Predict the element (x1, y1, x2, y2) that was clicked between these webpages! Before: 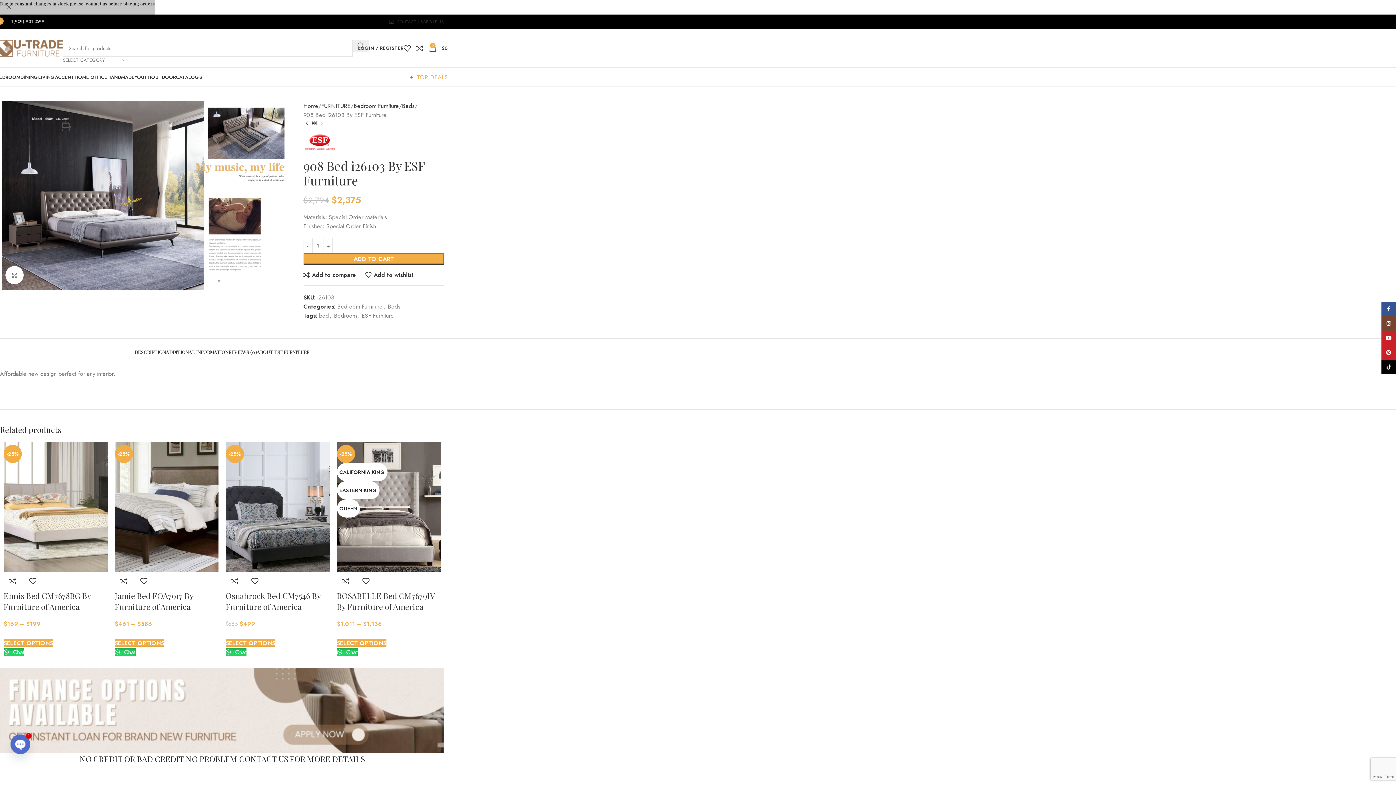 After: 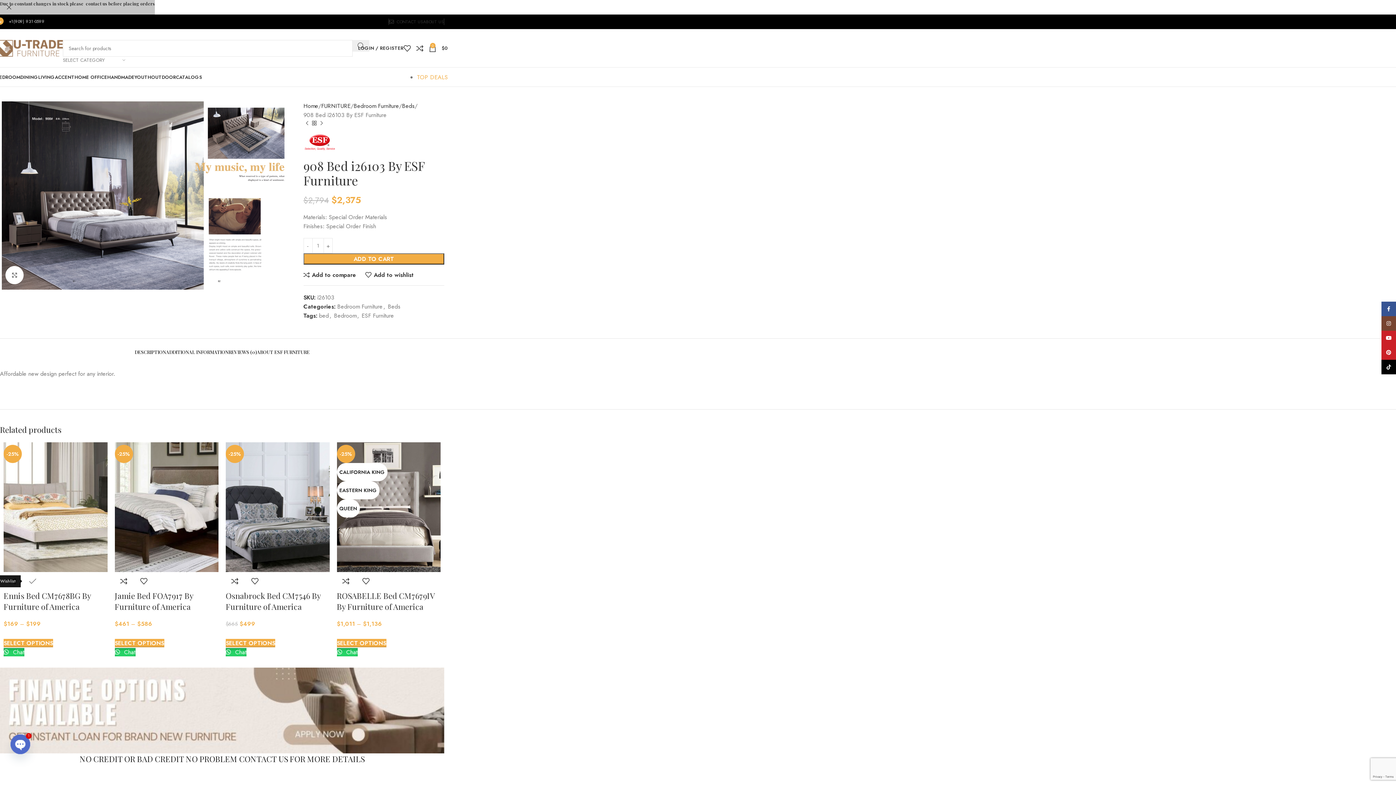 Action: label: Add to wishlist bbox: (23, 572, 41, 590)